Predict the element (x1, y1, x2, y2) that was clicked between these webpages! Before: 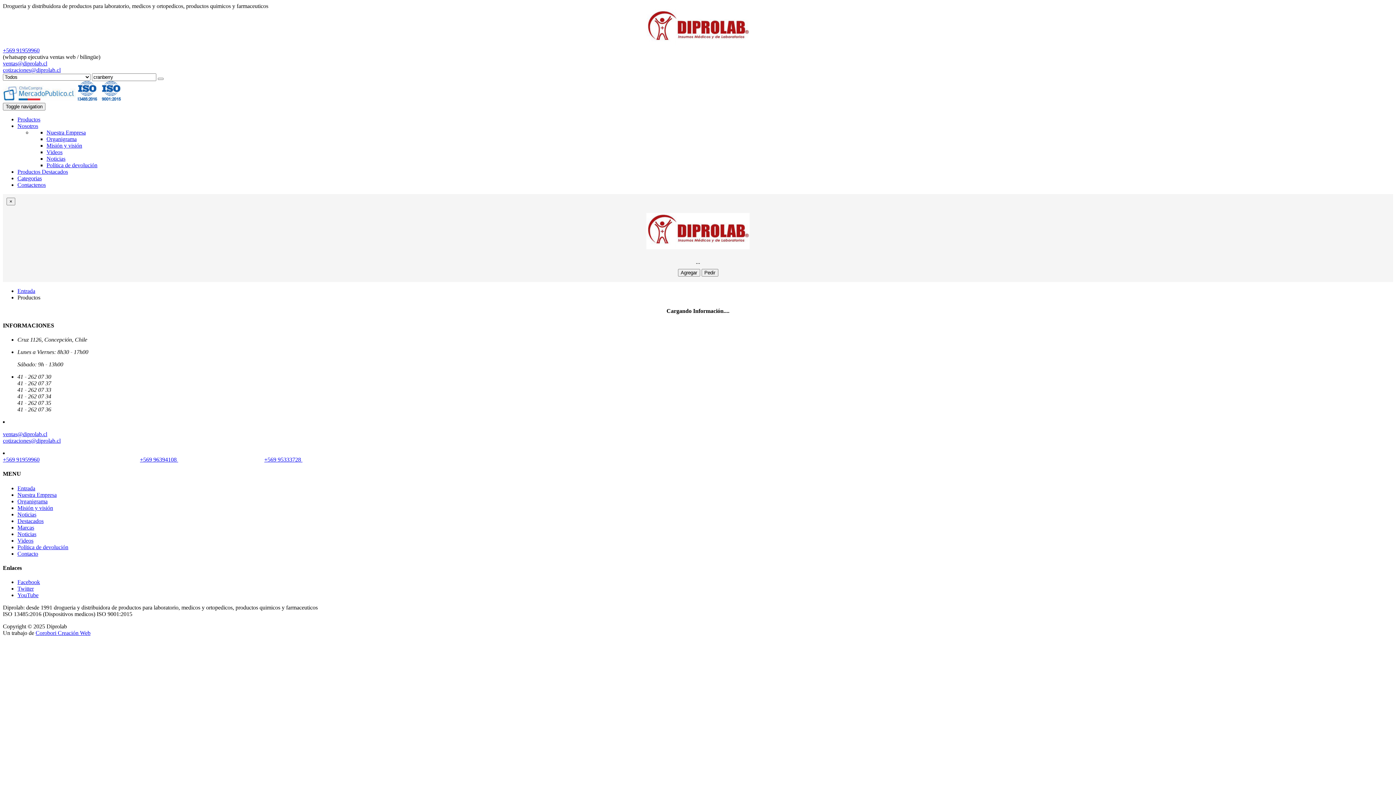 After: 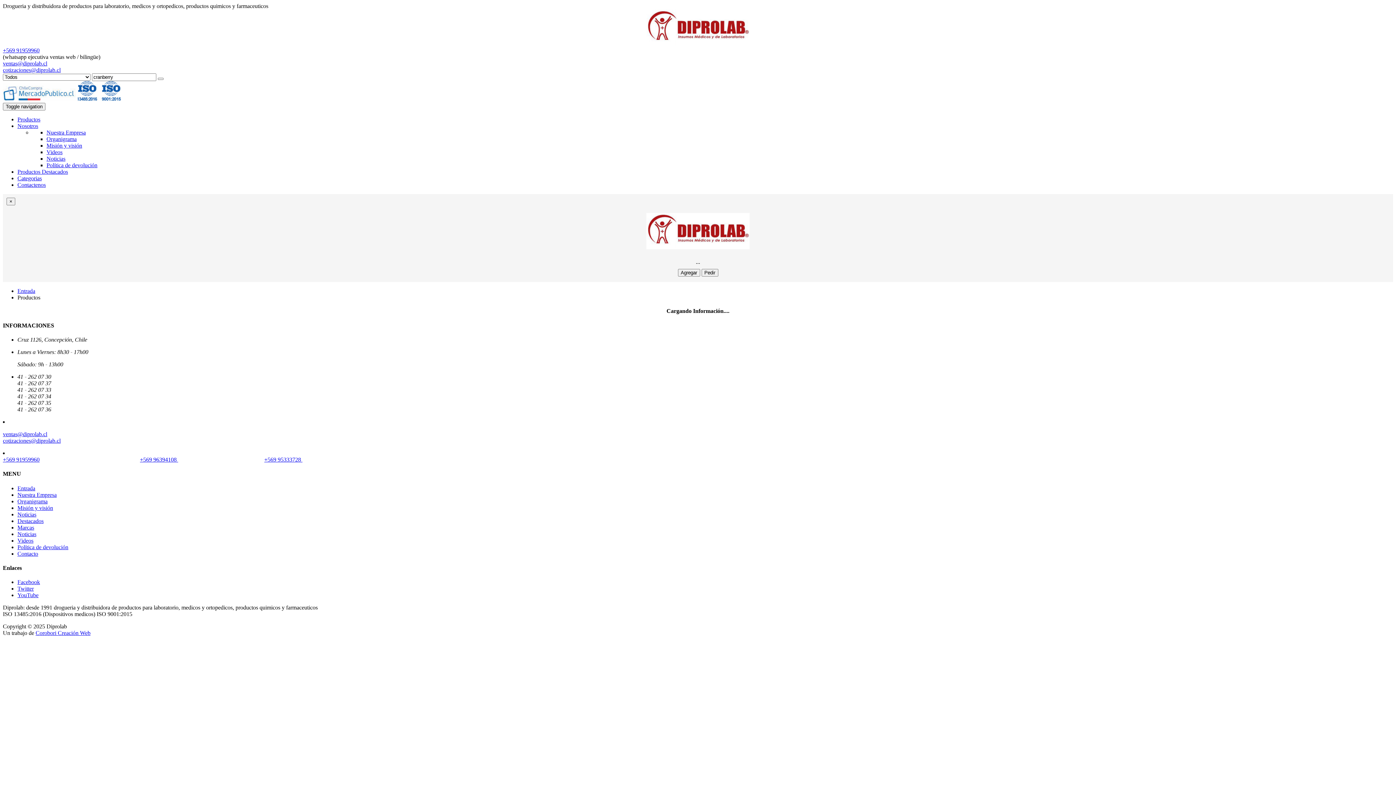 Action: bbox: (17, 579, 40, 585) label: Facebook